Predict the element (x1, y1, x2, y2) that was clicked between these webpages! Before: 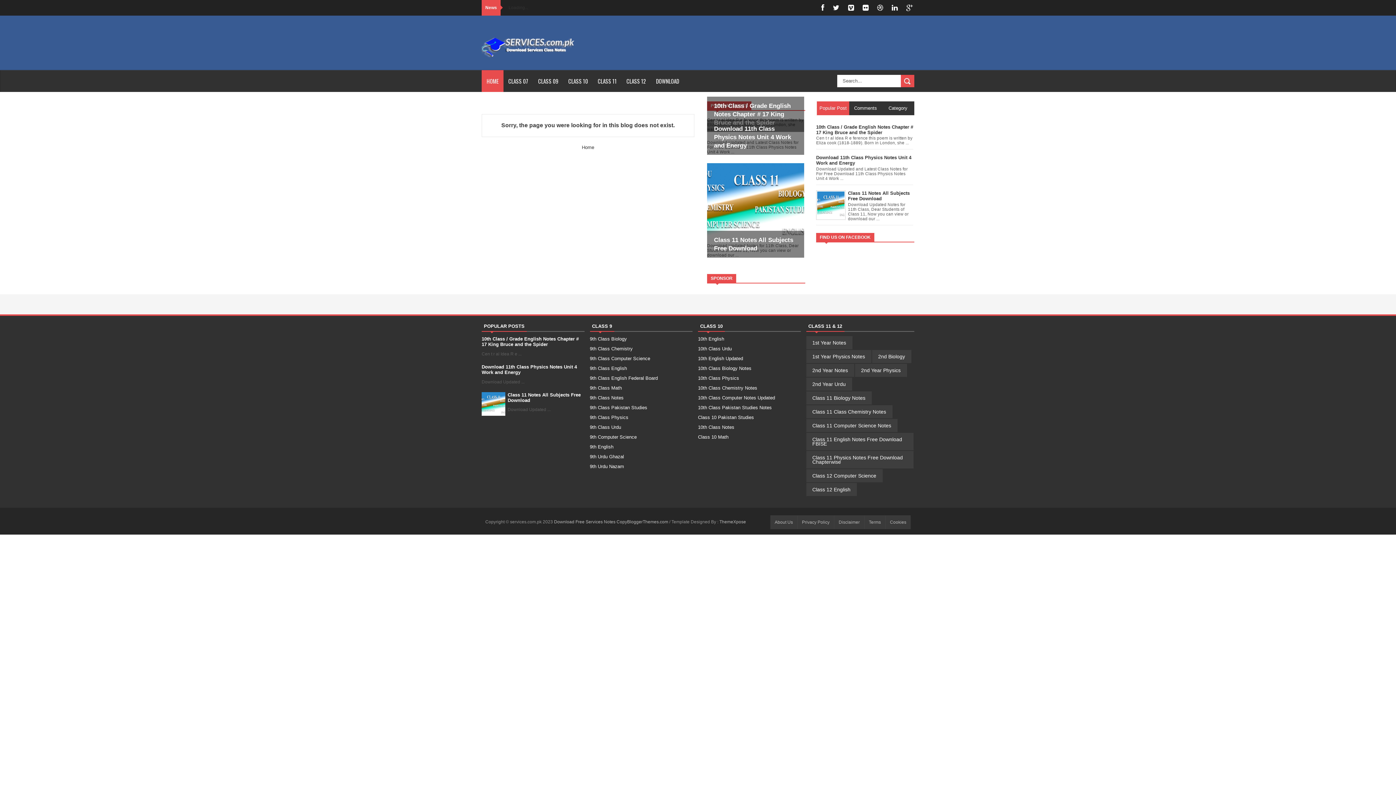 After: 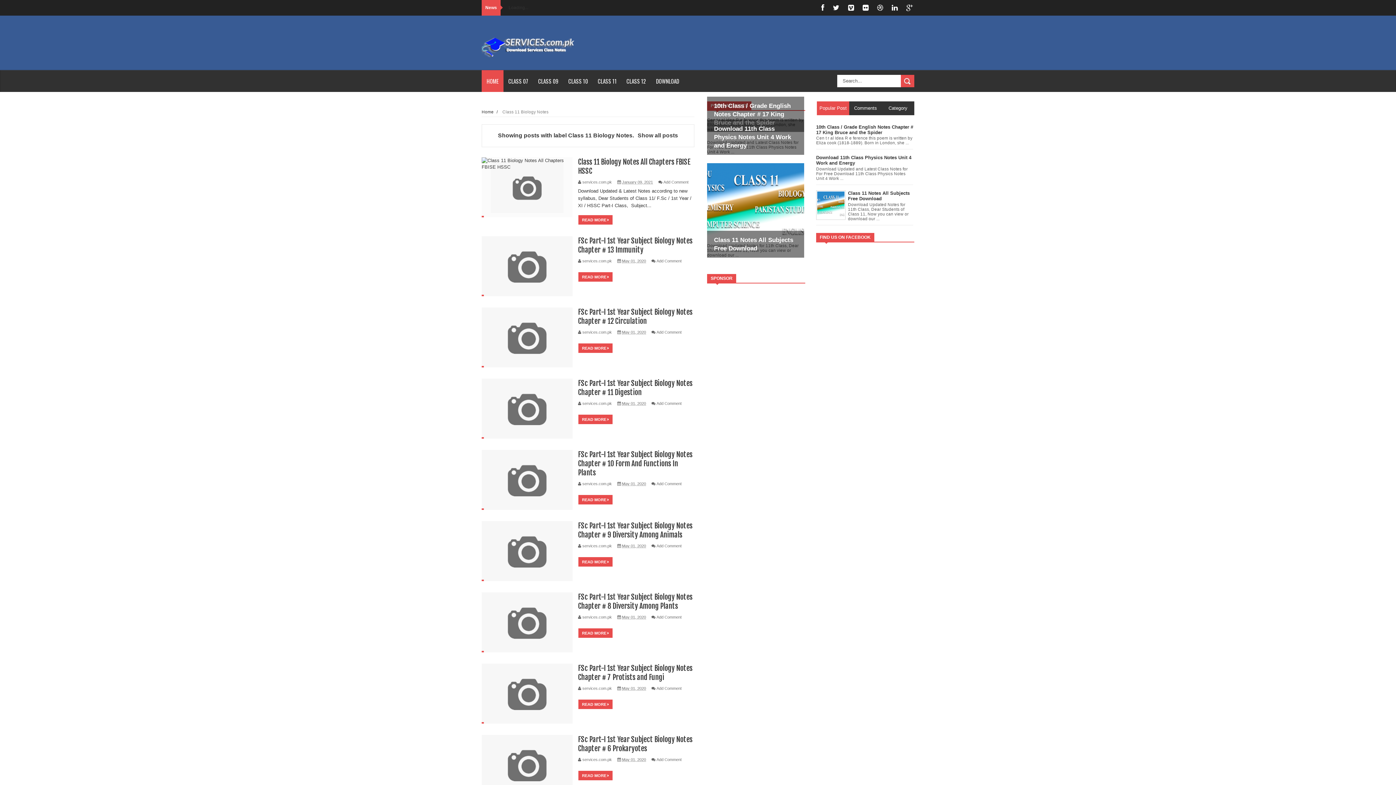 Action: label: Class 11 Biology Notes bbox: (806, 391, 871, 404)